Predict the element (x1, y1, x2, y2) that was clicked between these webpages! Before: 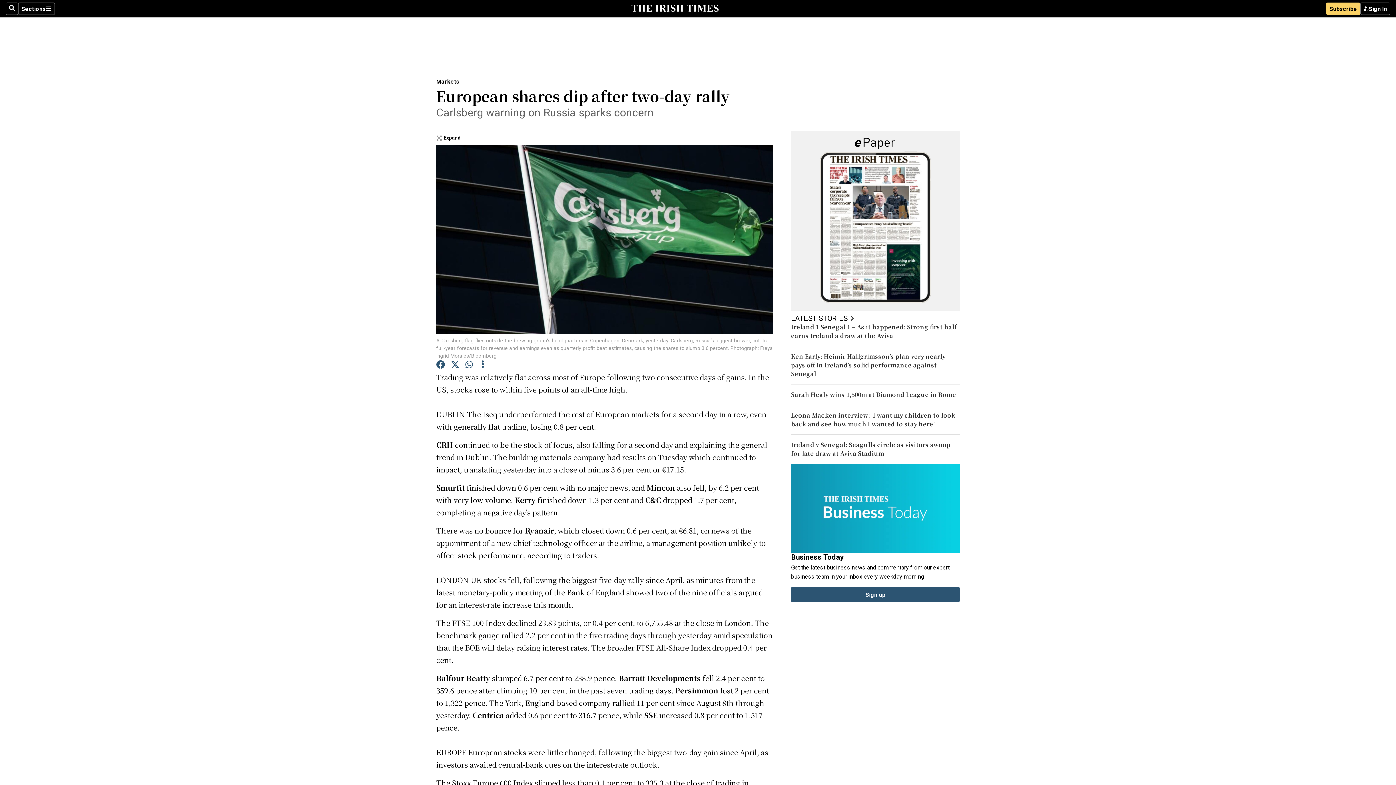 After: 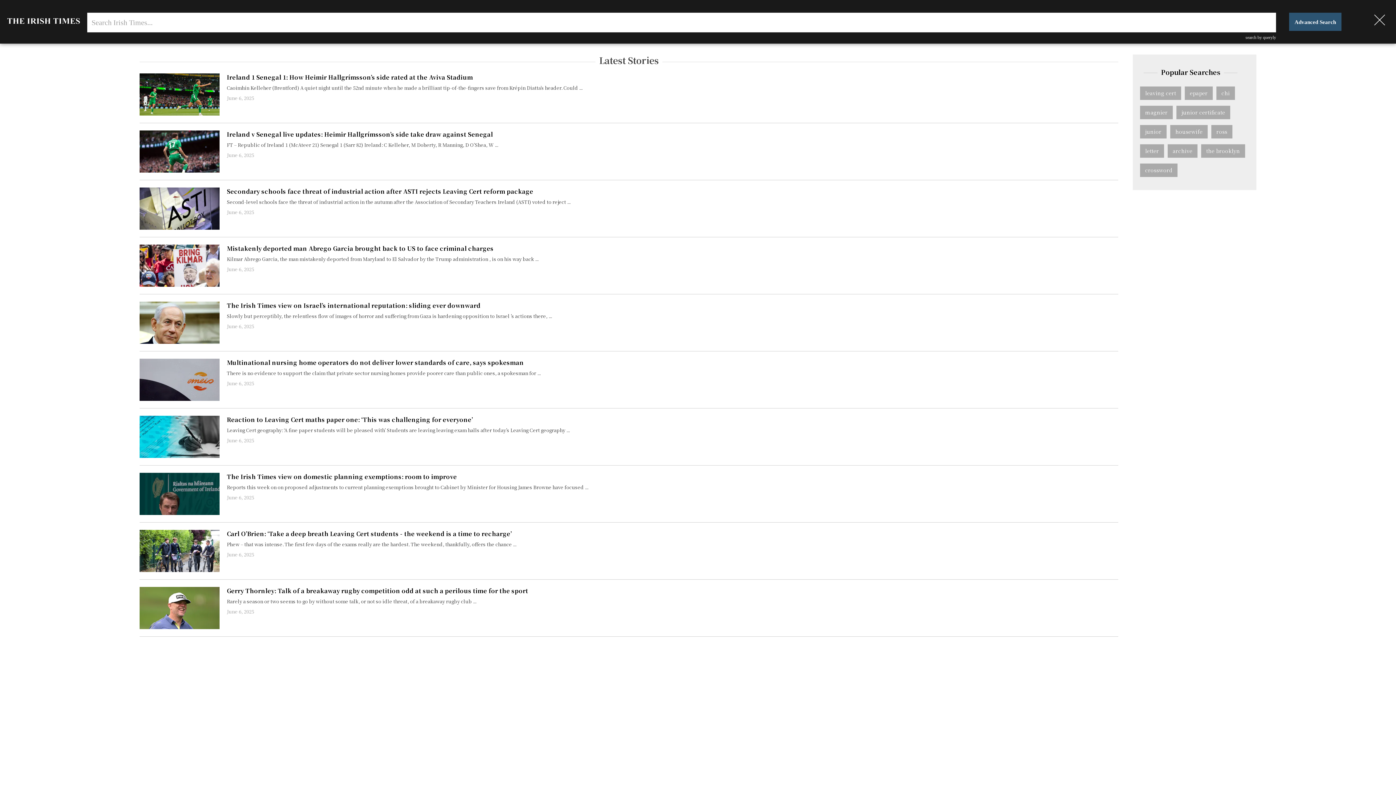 Action: bbox: (5, 2, 18, 14) label: Search